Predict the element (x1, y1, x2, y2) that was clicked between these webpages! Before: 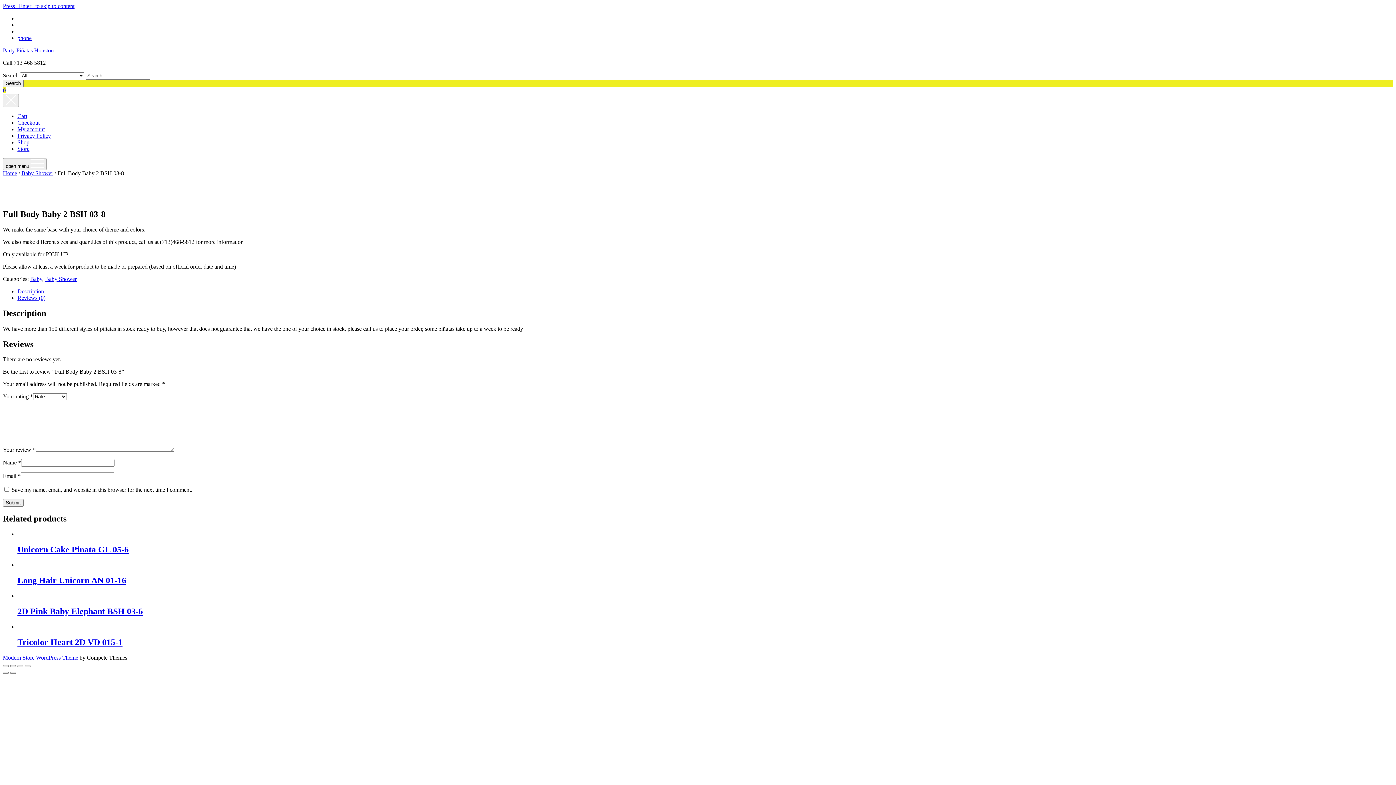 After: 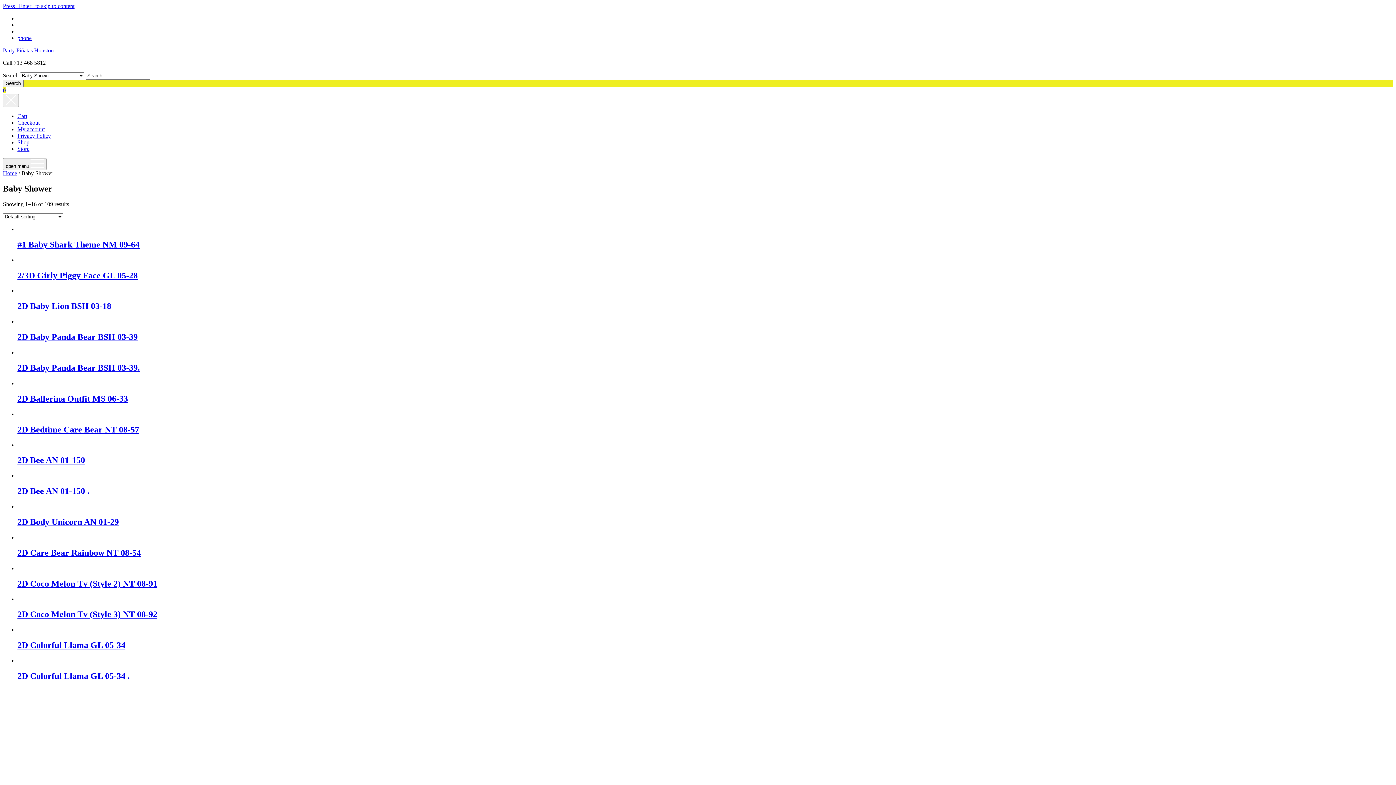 Action: bbox: (21, 170, 53, 176) label: Baby Shower